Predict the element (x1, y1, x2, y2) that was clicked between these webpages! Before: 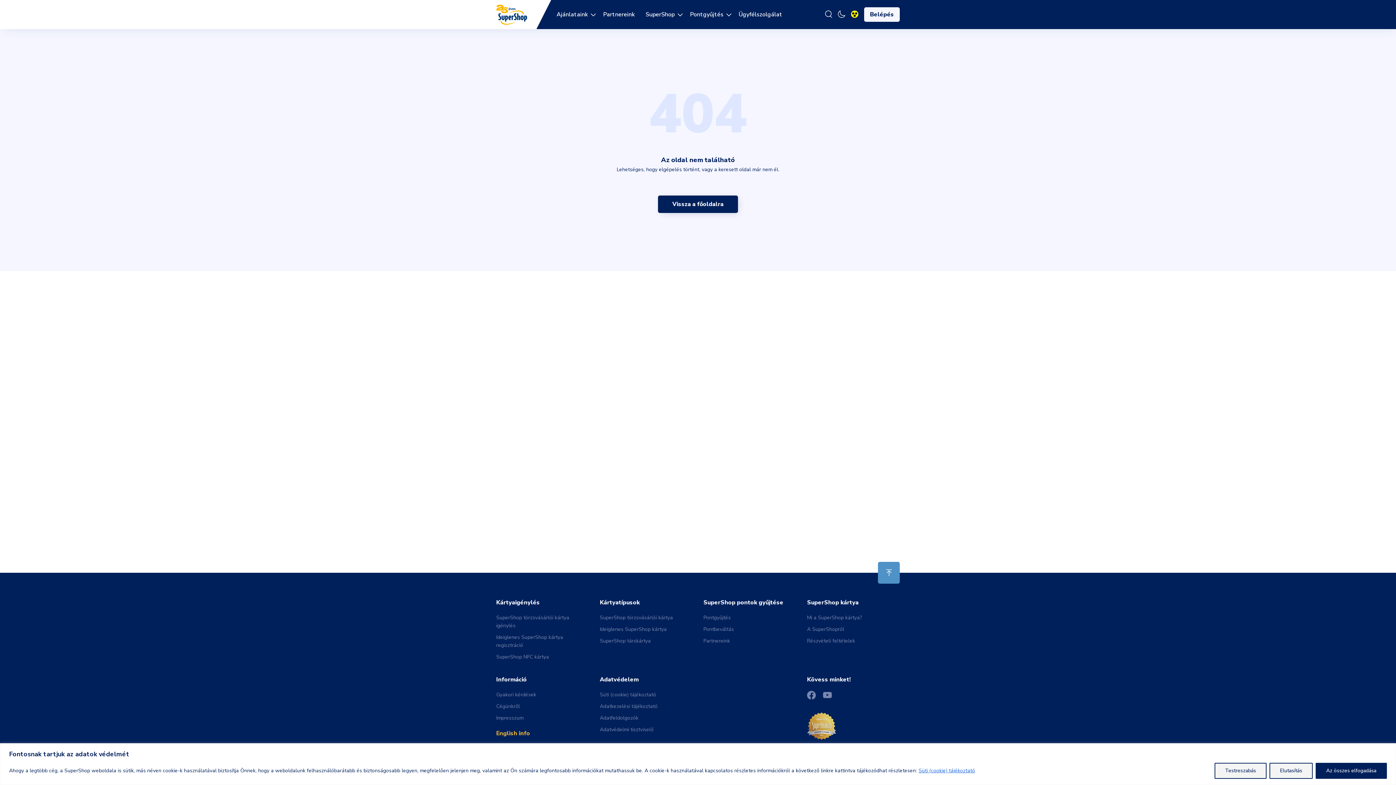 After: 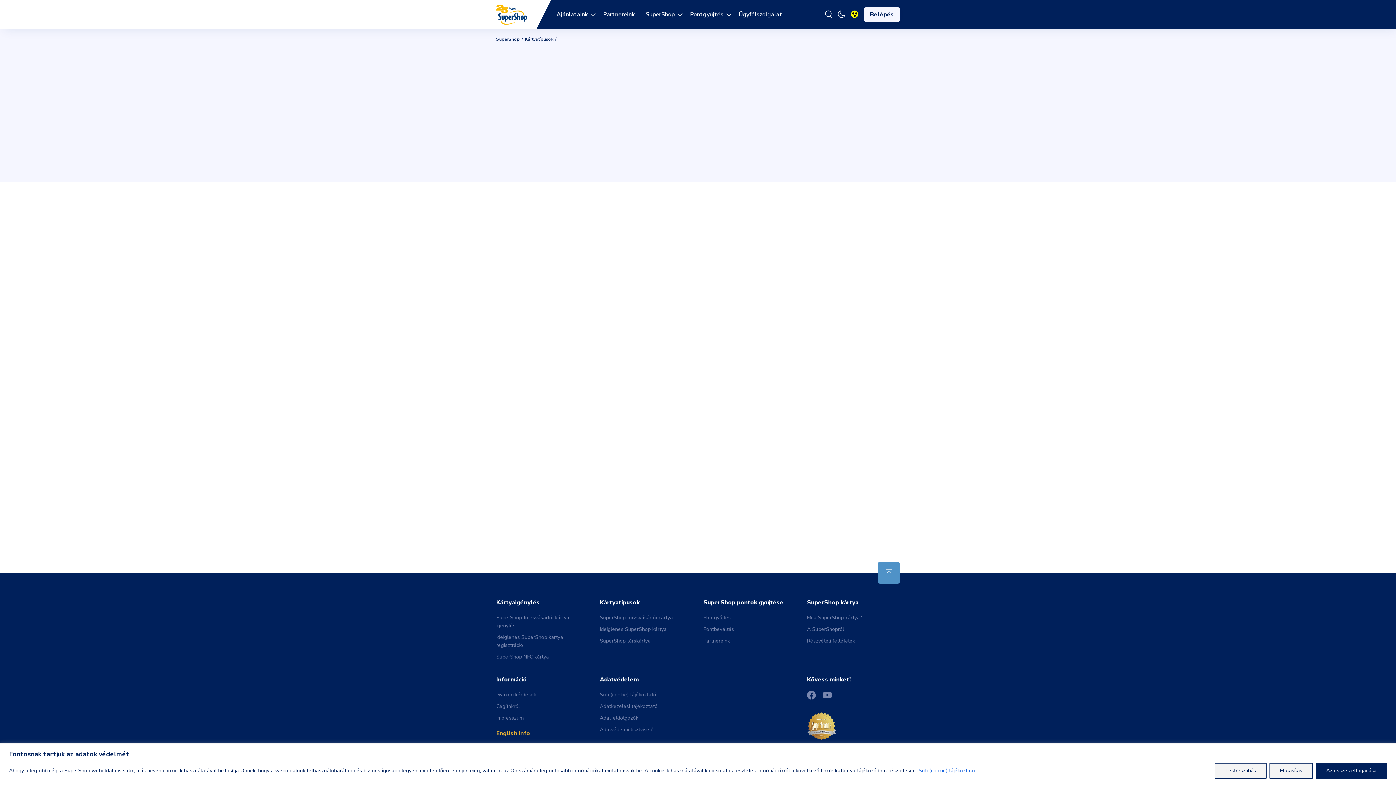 Action: label: SuperShop törzsvásárlói kártya bbox: (600, 614, 673, 621)